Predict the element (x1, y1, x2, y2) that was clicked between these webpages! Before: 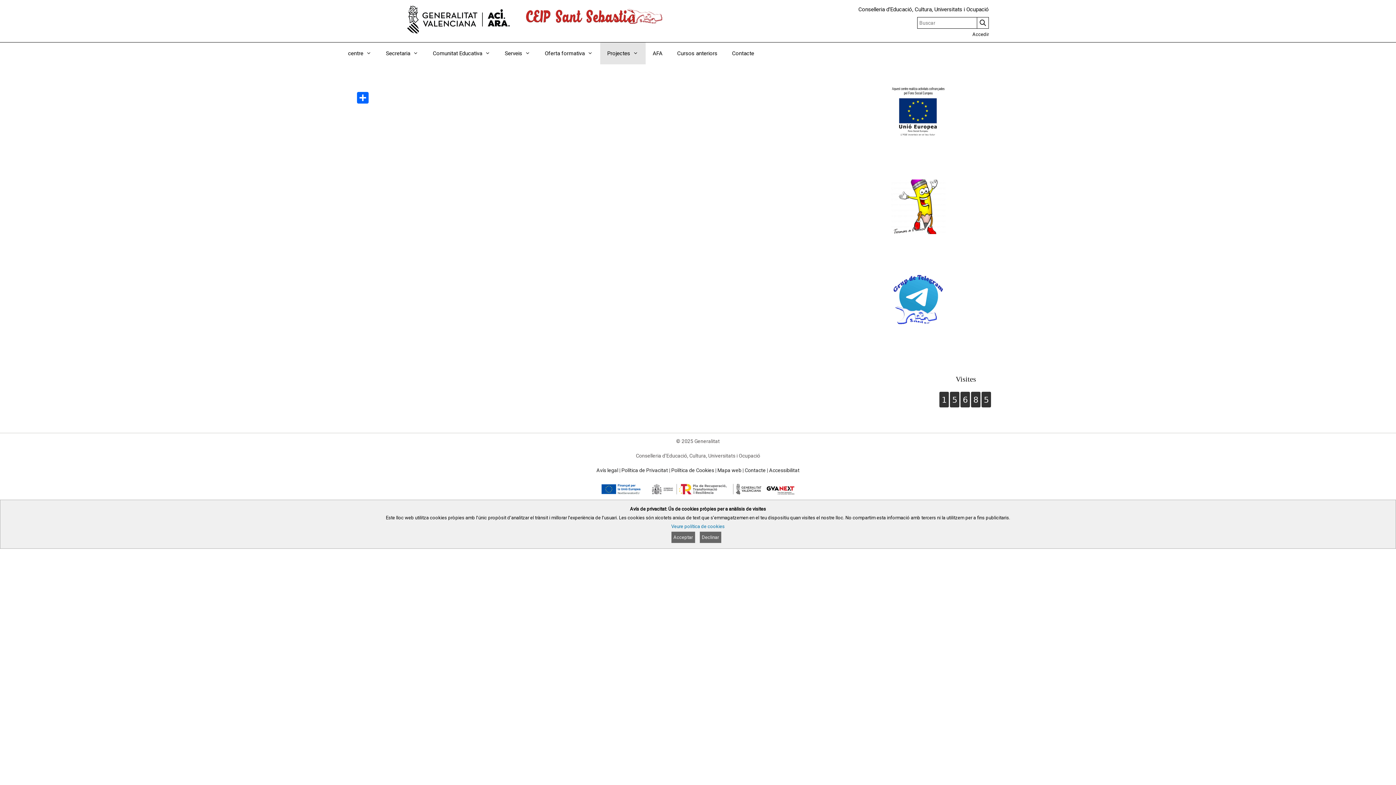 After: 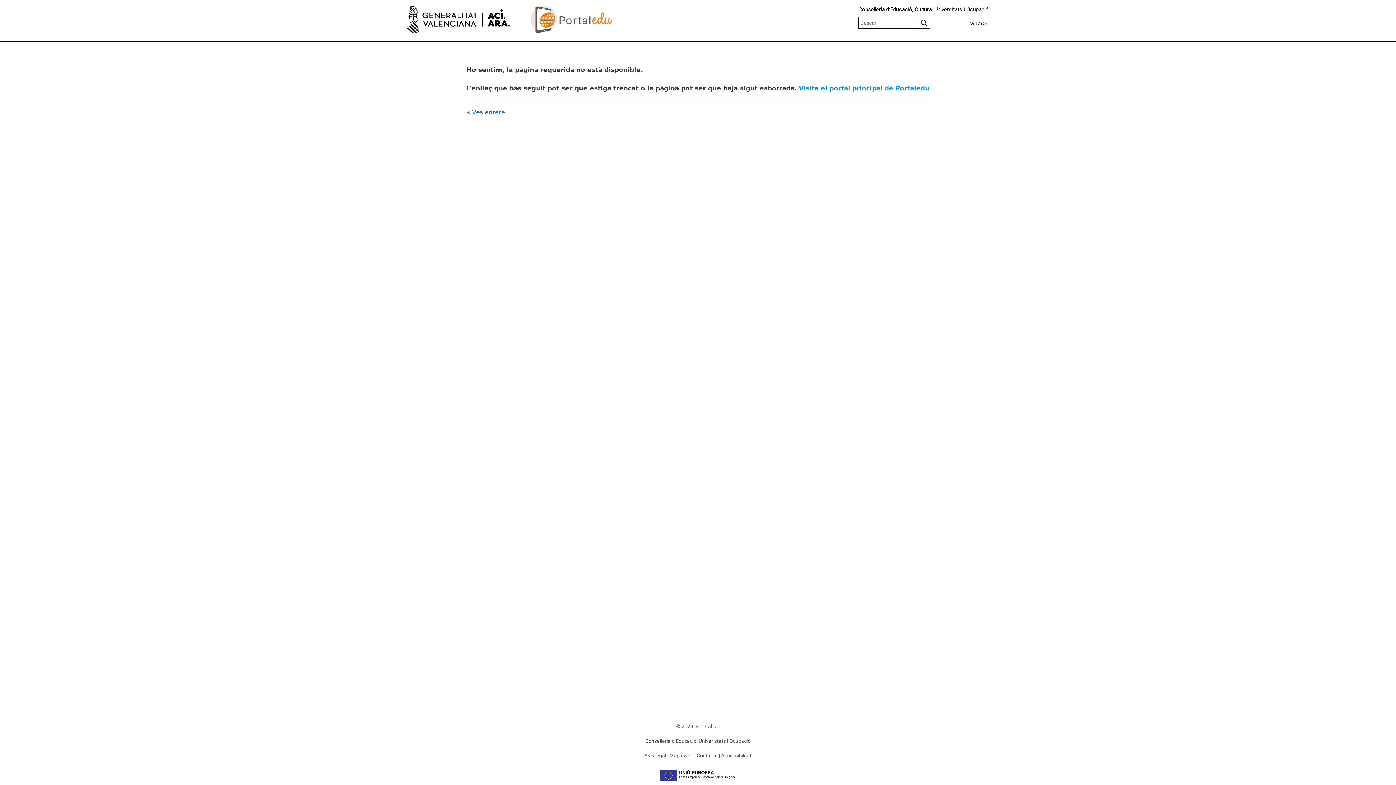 Action: label: Contacte bbox: (724, 42, 761, 64)